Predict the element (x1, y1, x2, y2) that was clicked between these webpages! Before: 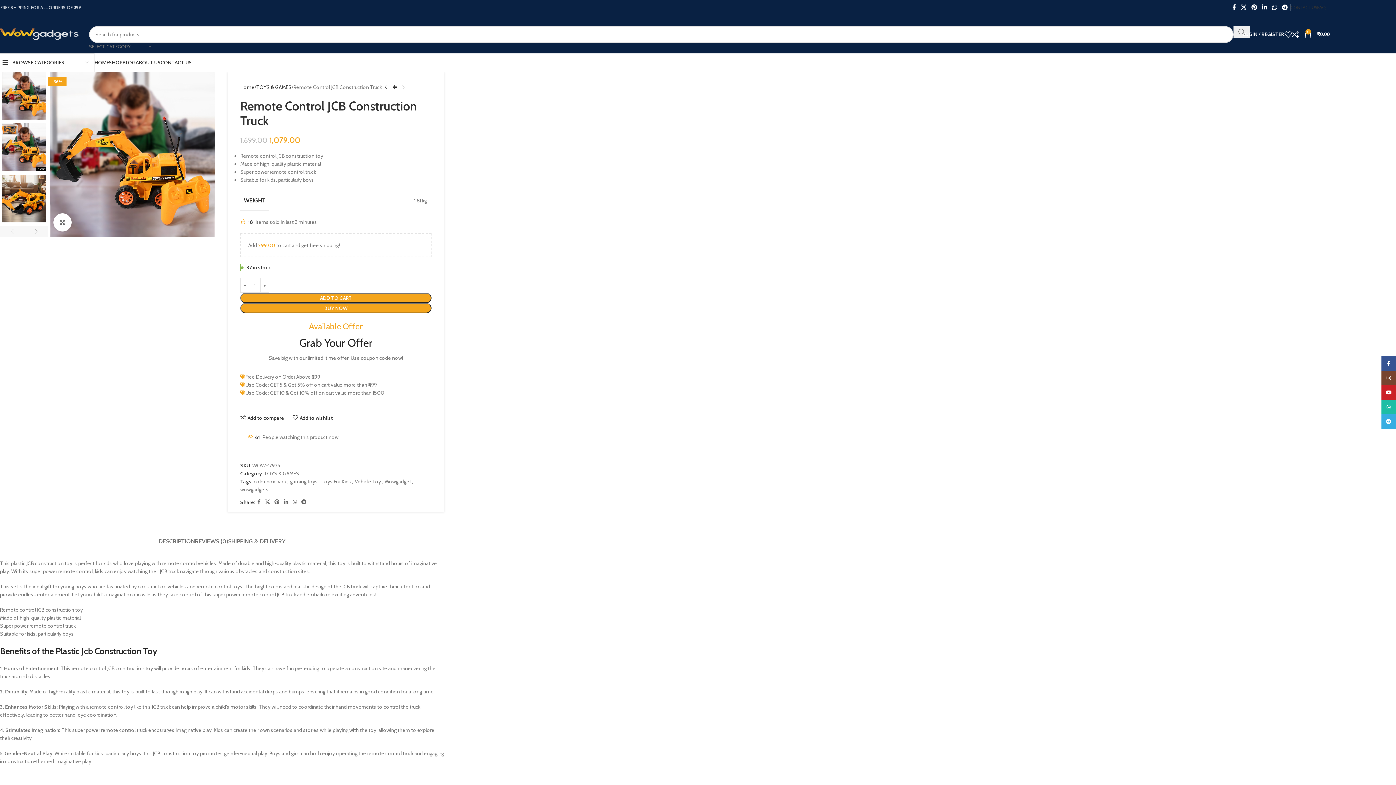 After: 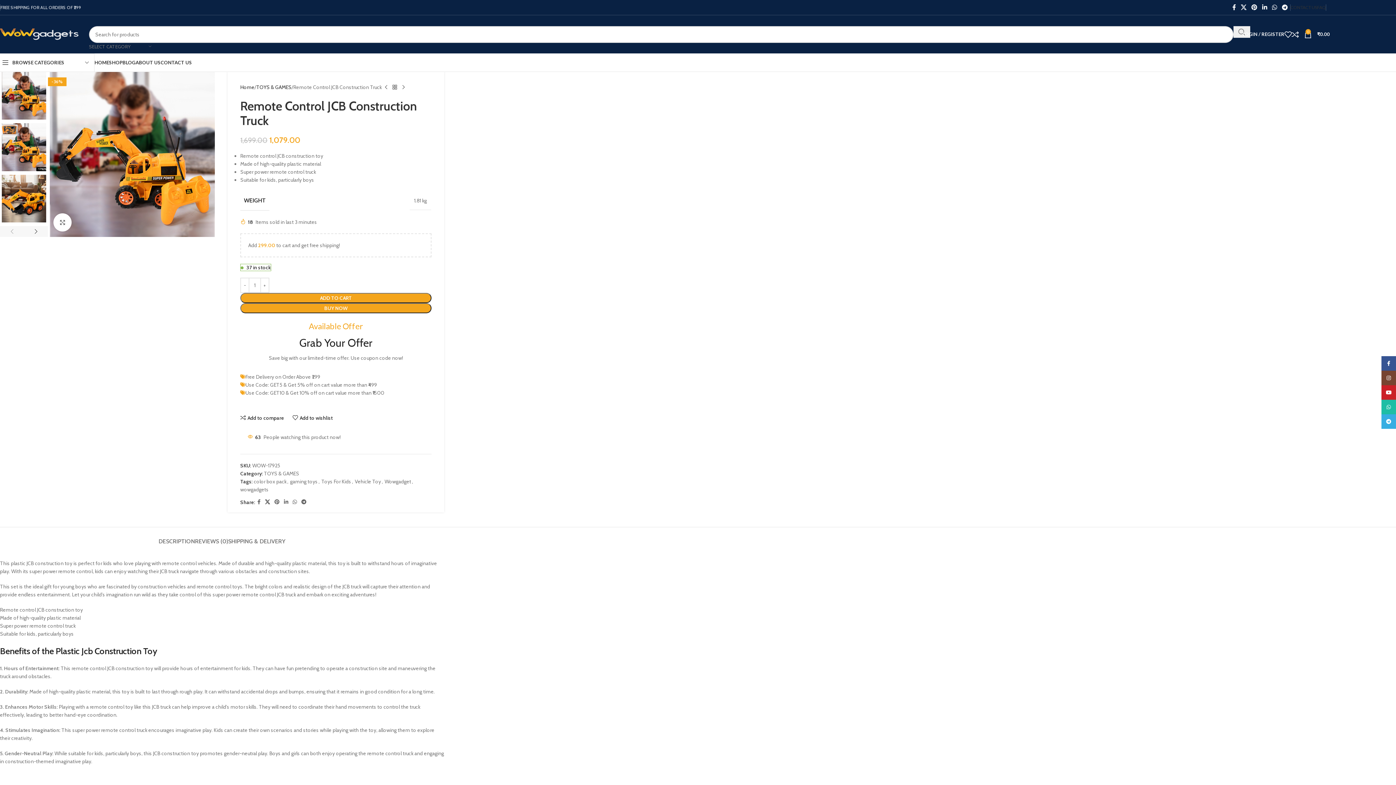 Action: bbox: (262, 497, 272, 507) label: X social link